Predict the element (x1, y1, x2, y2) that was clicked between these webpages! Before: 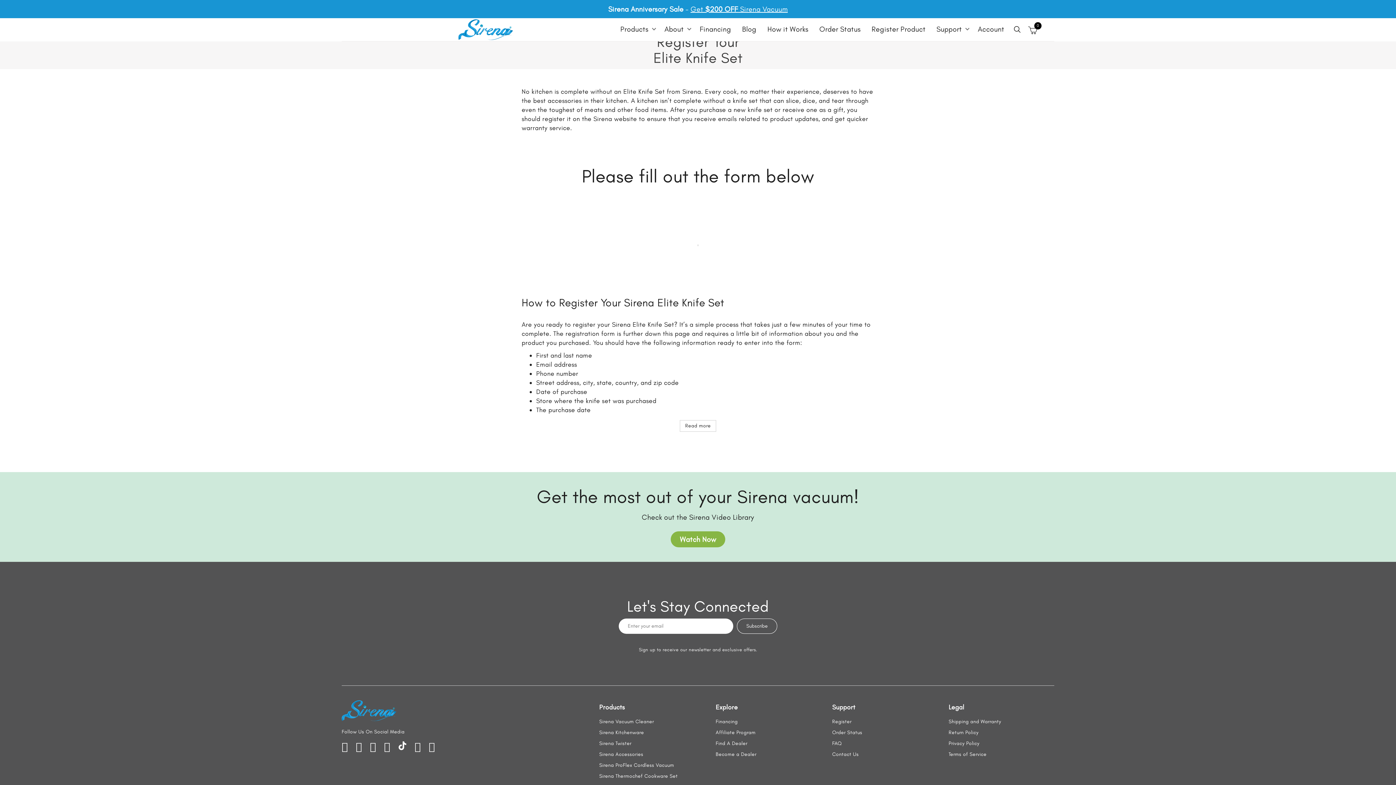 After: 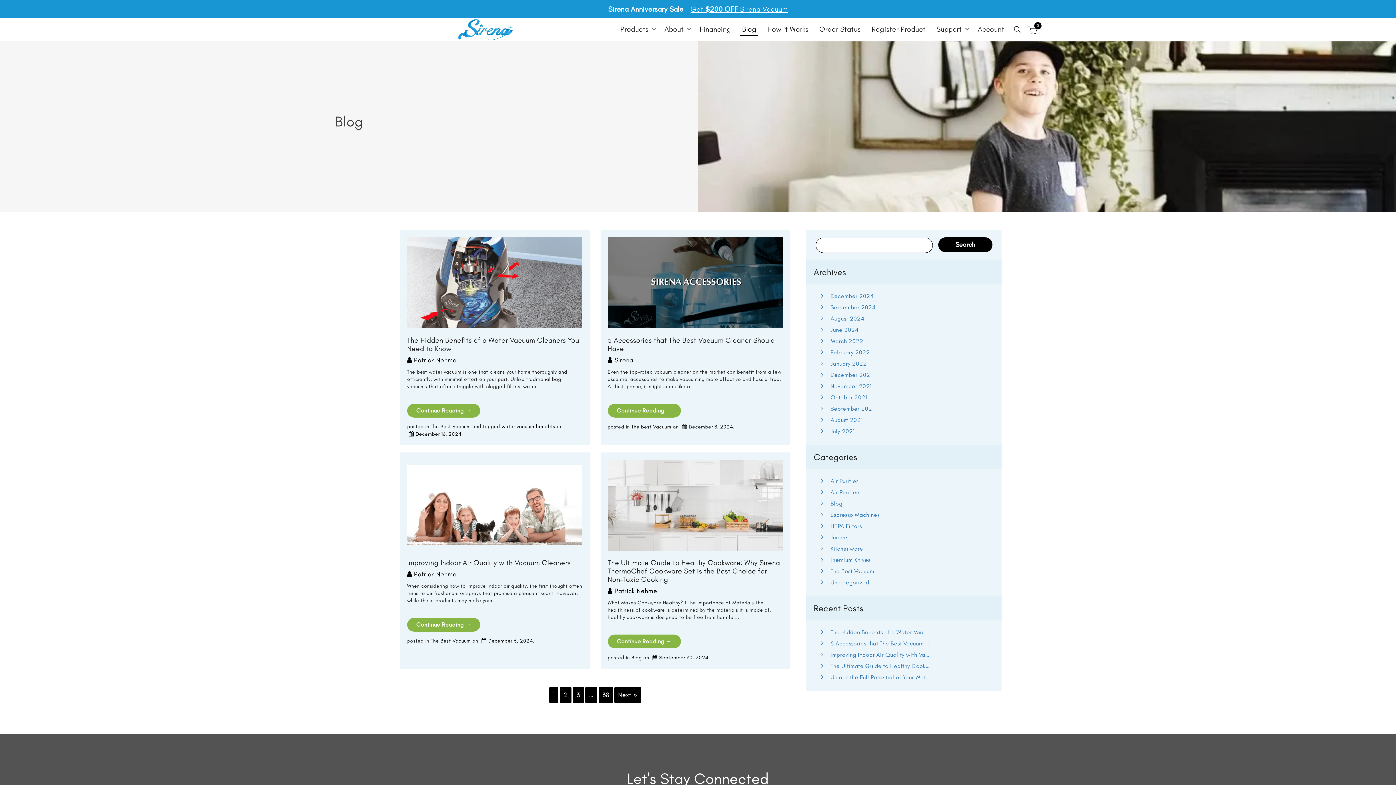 Action: bbox: (729, 23, 748, 35) label: Blog